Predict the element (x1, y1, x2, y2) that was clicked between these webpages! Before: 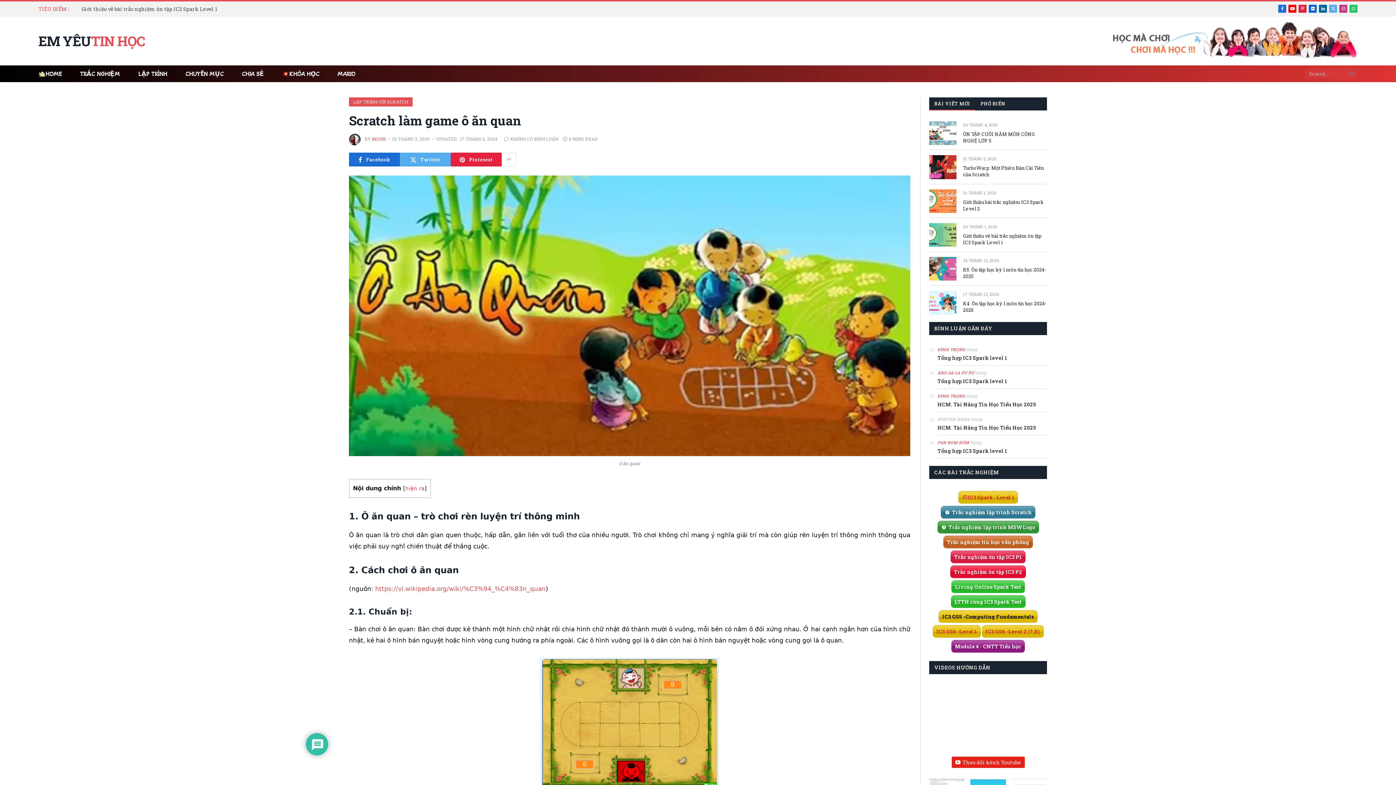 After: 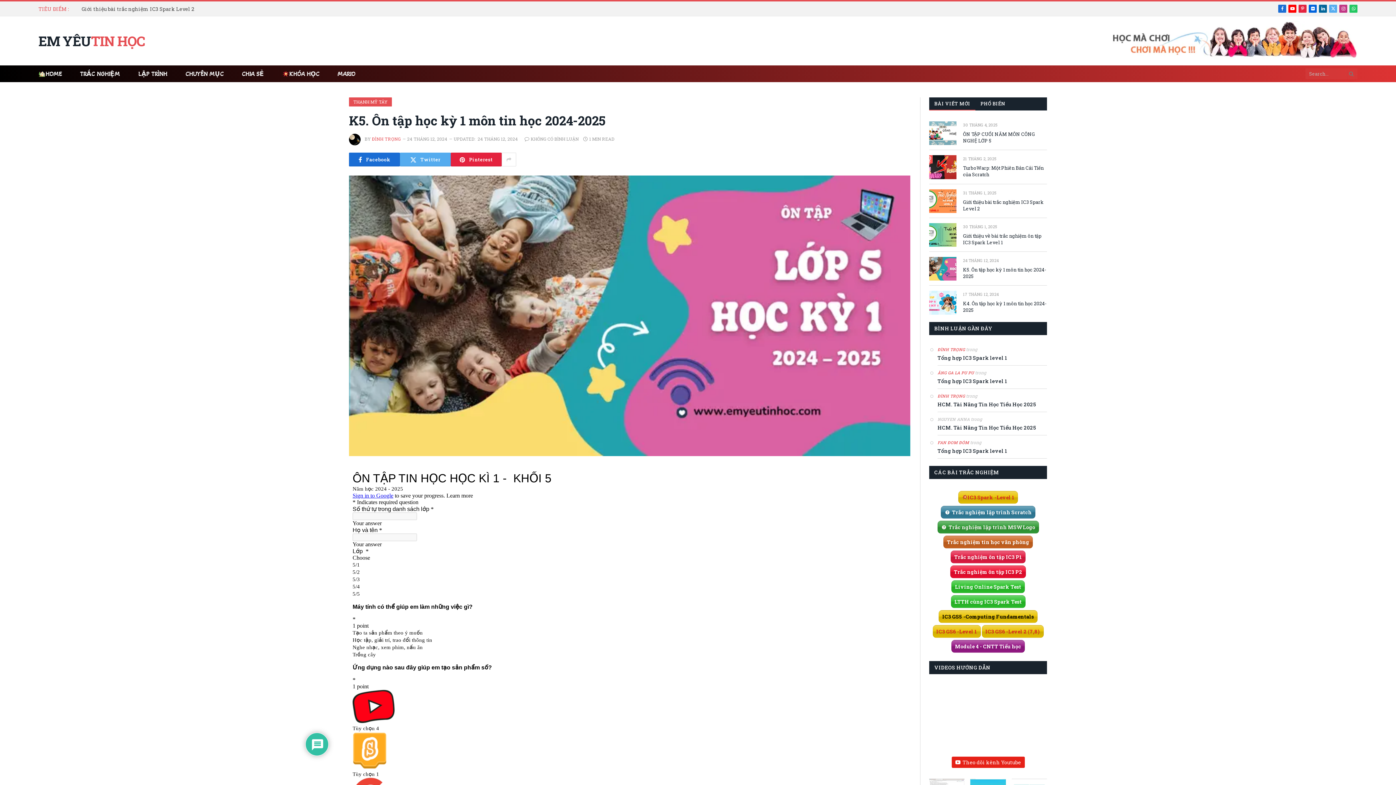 Action: bbox: (929, 257, 956, 280)